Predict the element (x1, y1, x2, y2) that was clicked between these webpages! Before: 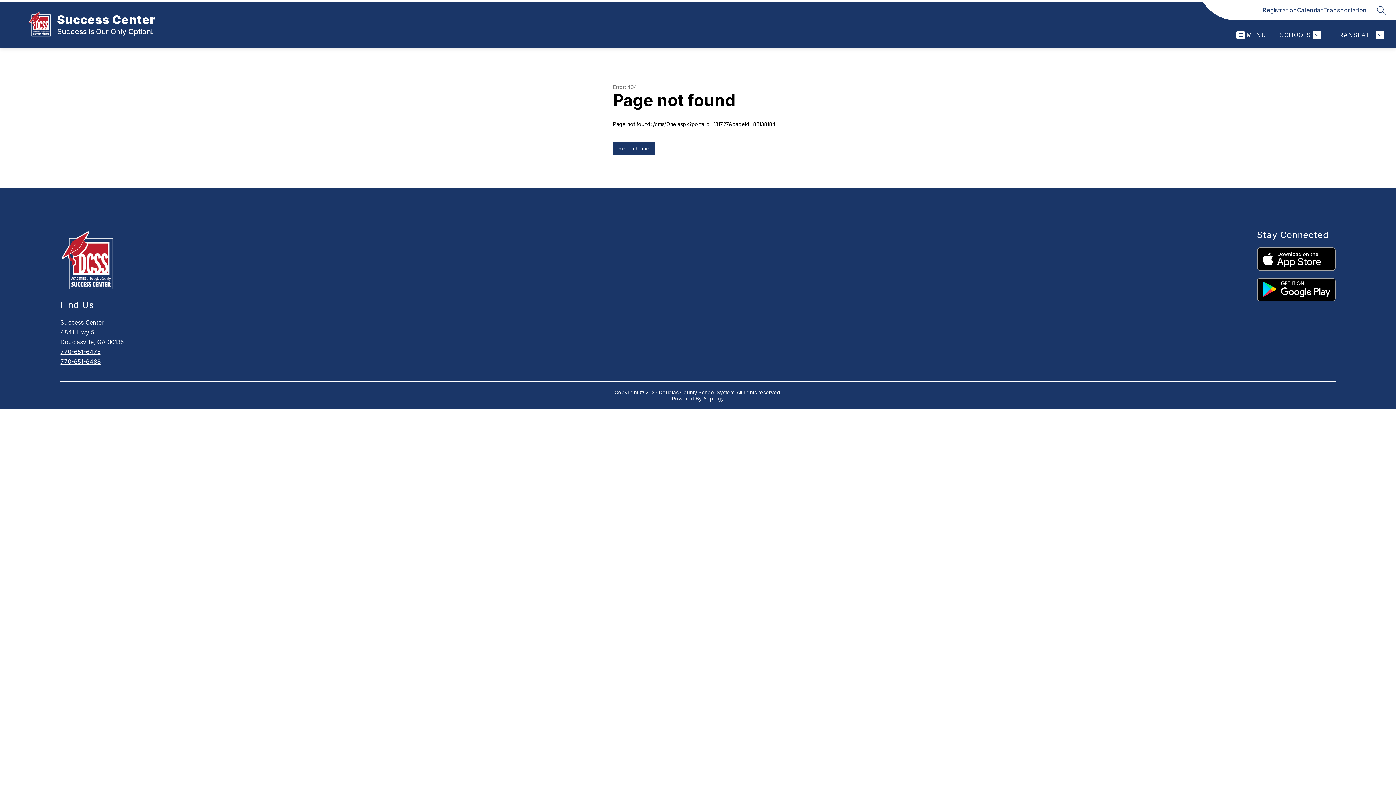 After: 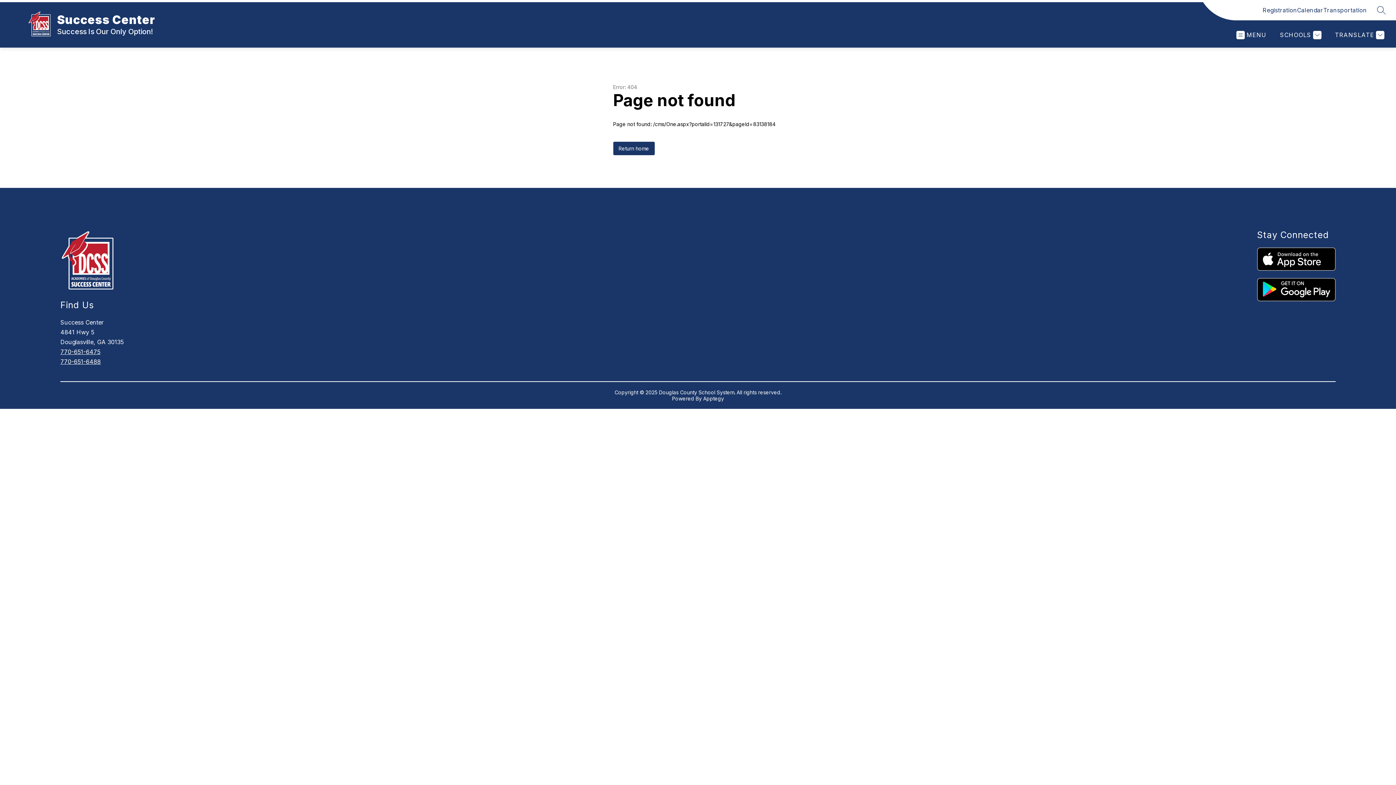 Action: label: Apptegy
Visit us to learn more bbox: (703, 395, 724, 401)